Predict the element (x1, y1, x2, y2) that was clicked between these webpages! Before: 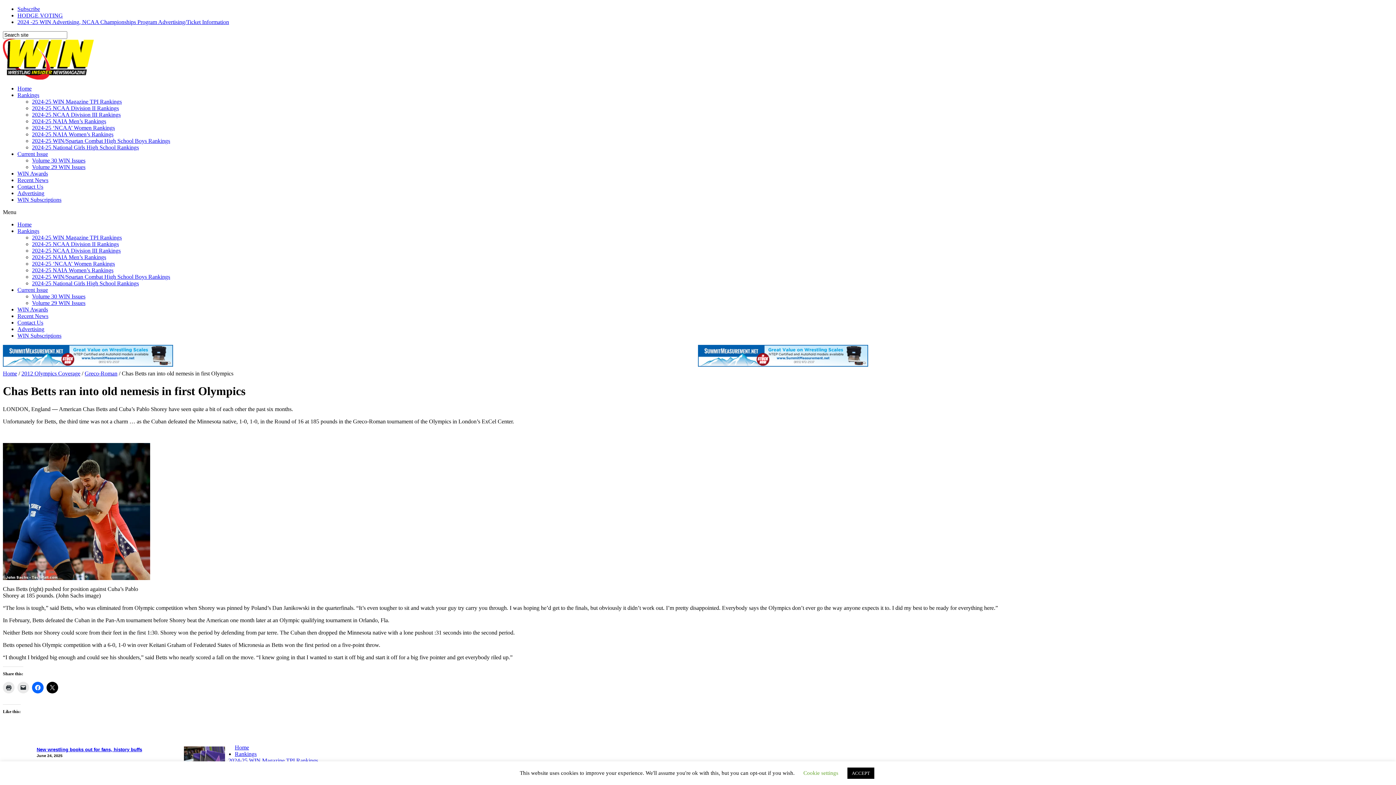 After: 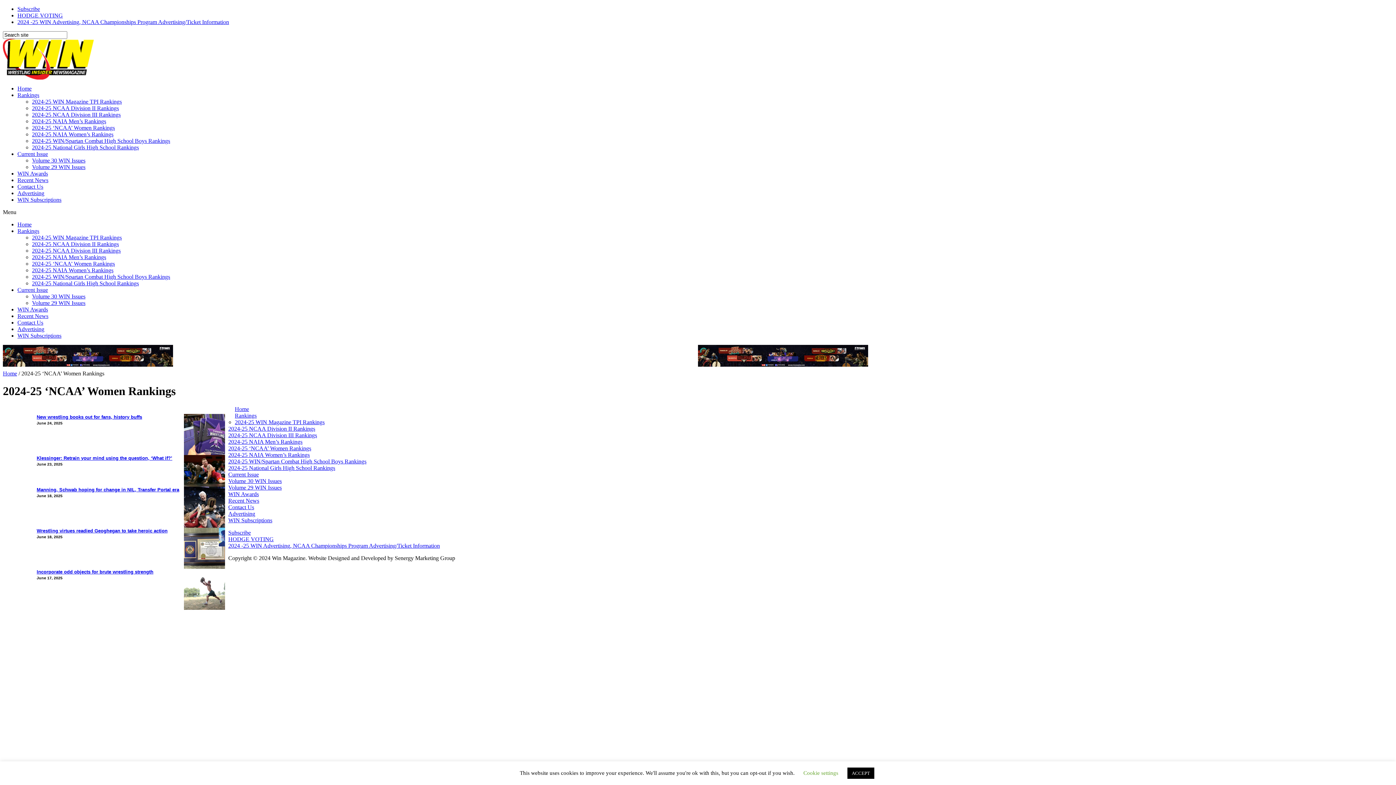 Action: bbox: (32, 260, 114, 266) label: 2024-25 ‘NCAA’ Women Rankings